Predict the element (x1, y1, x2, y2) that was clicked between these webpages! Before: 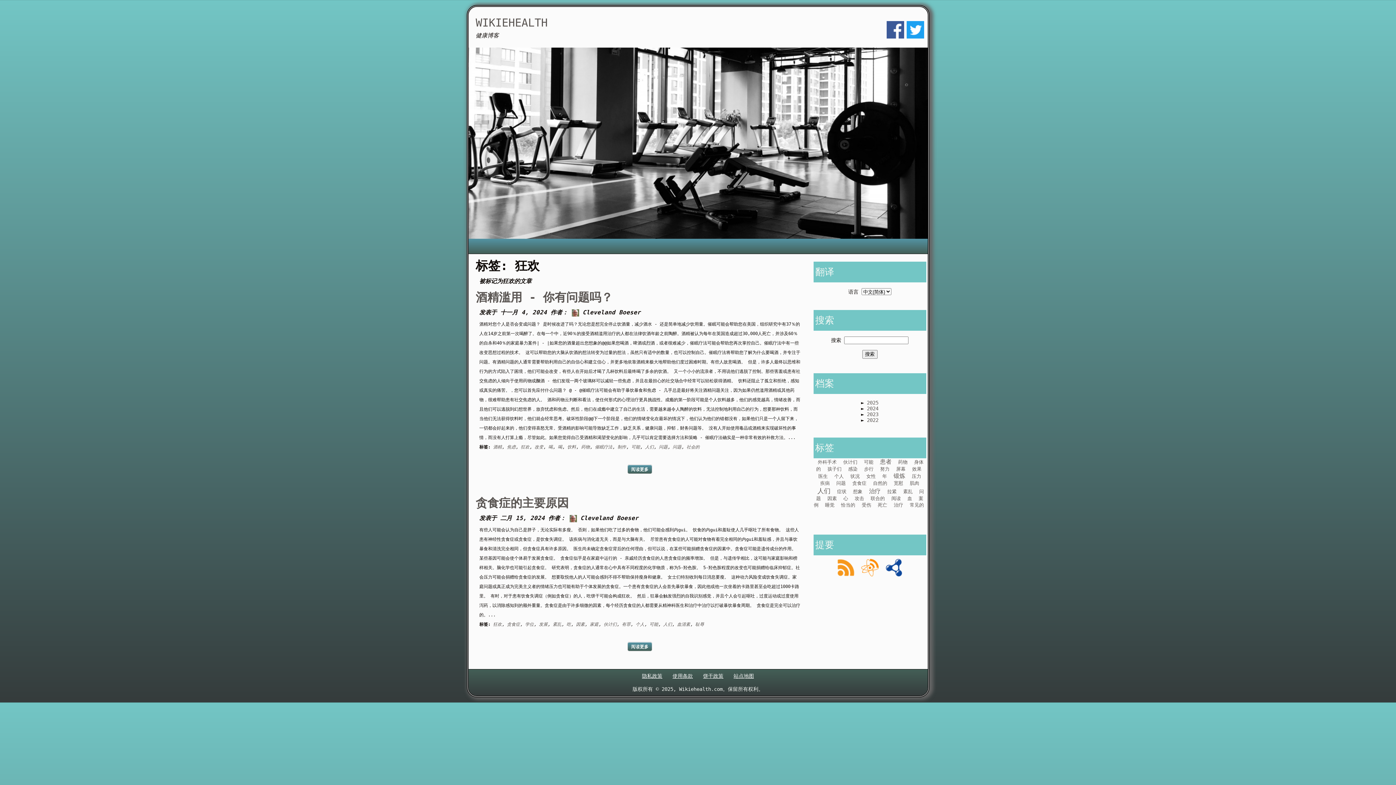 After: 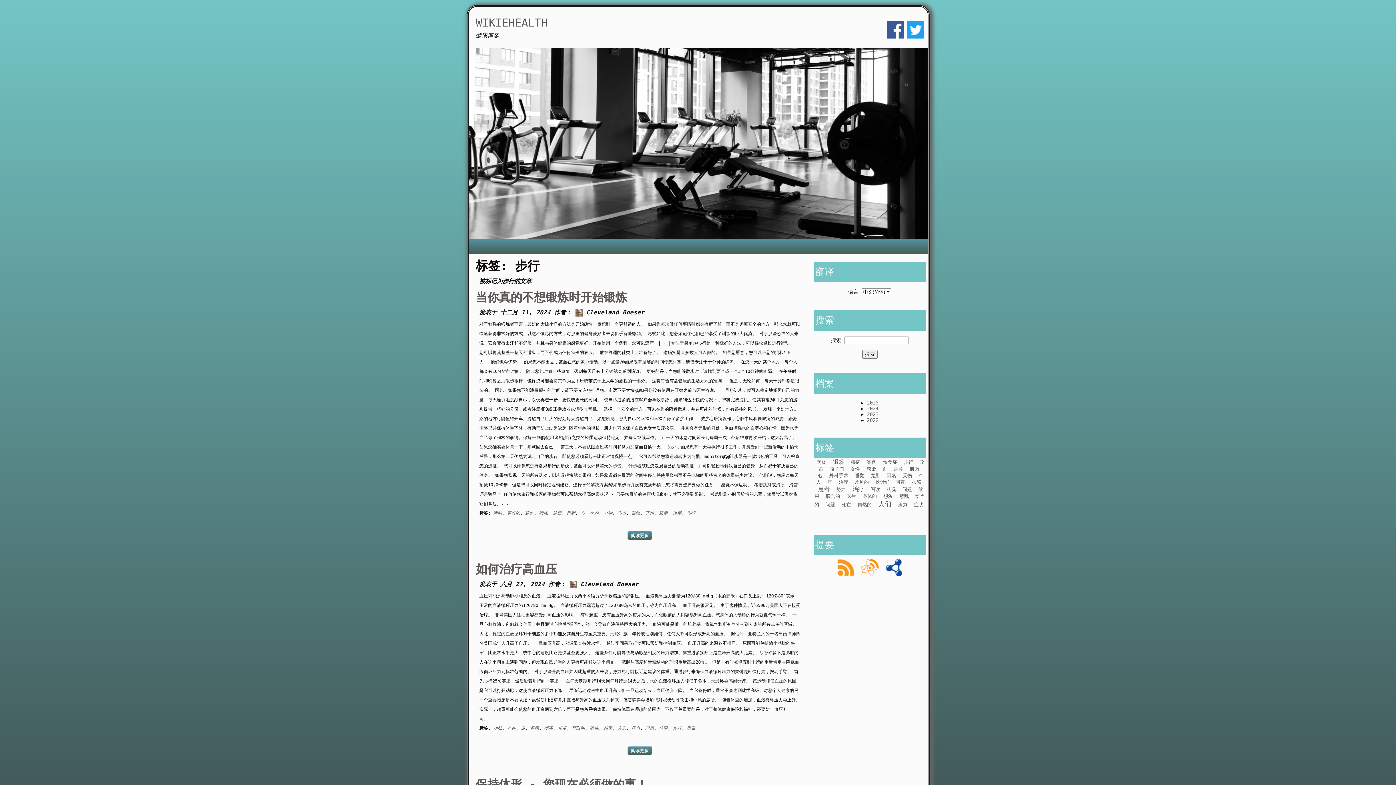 Action: bbox: (864, 466, 873, 471) label: 步行